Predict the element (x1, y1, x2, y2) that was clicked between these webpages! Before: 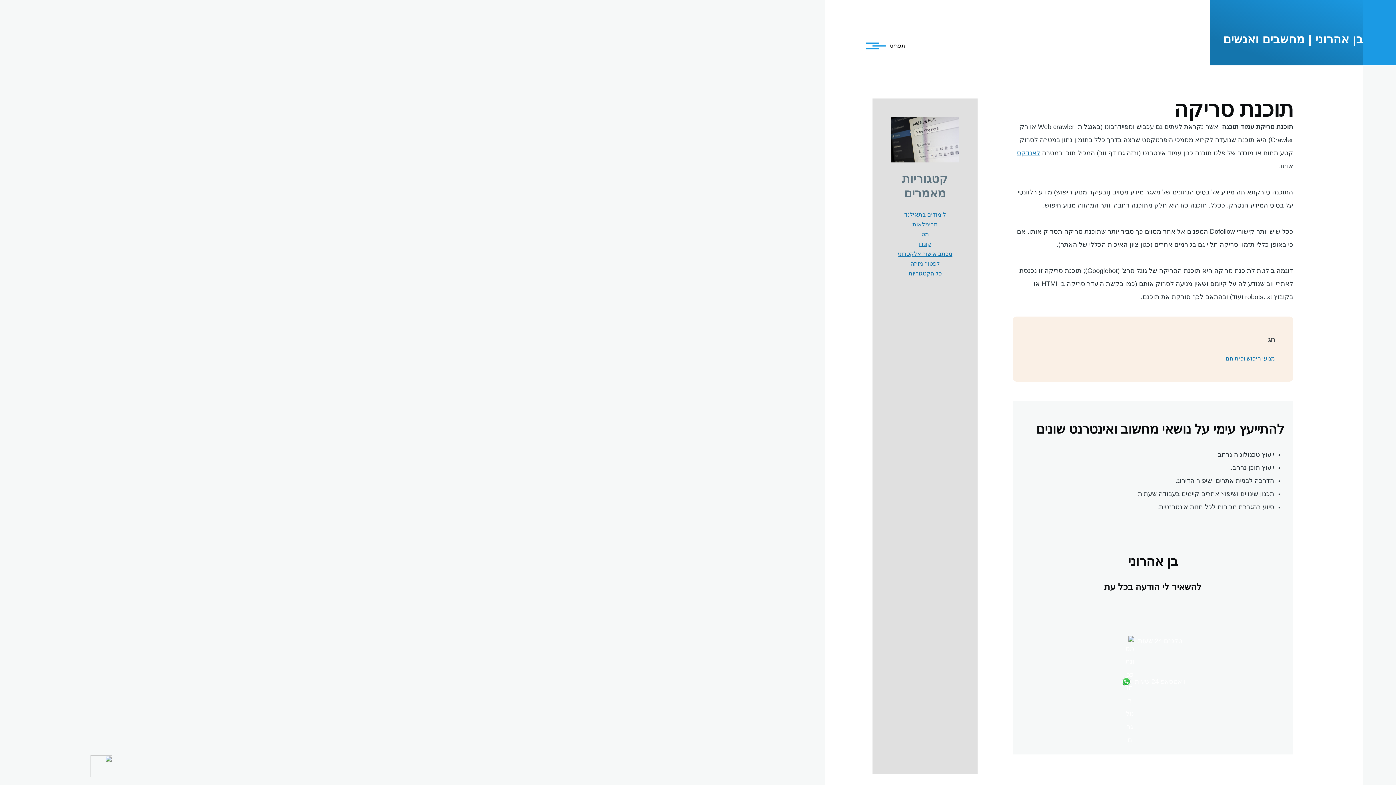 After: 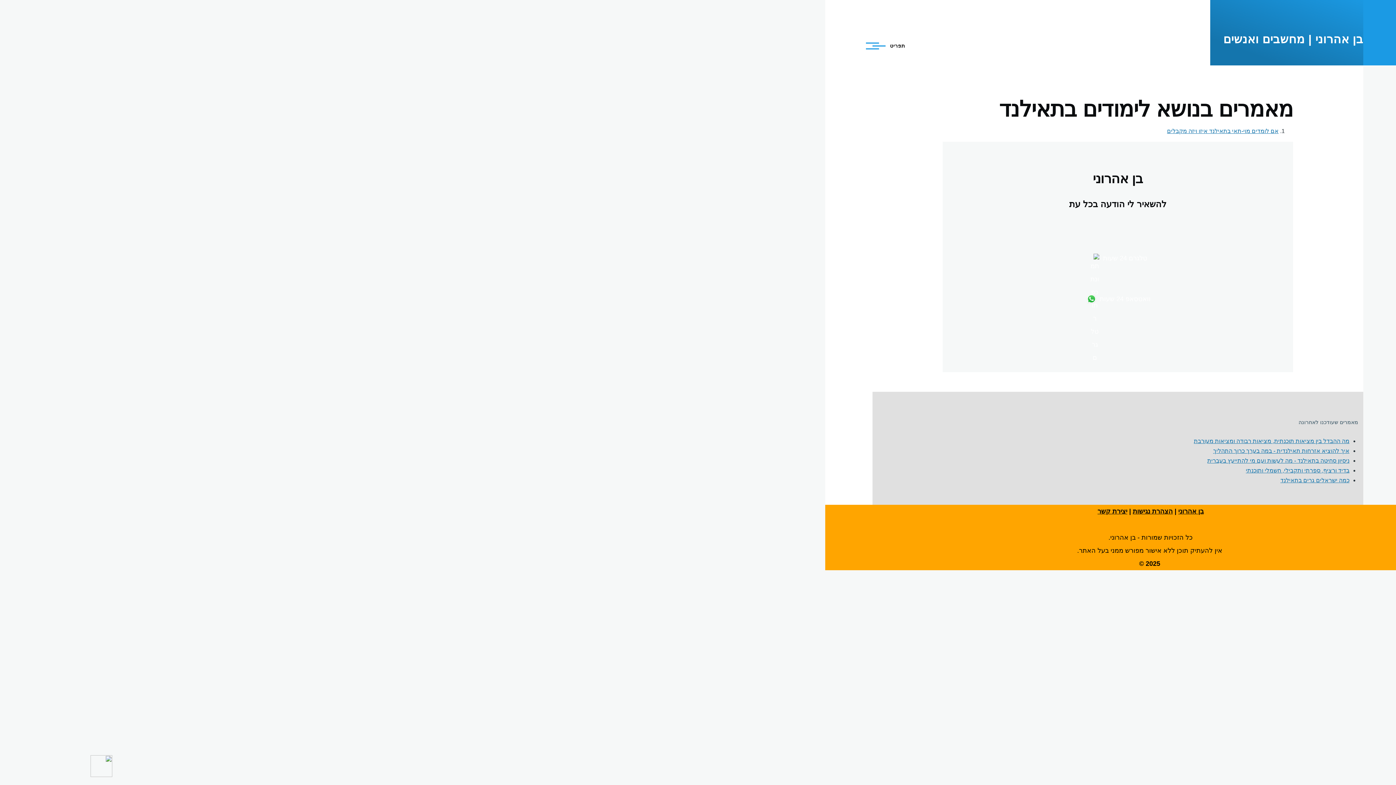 Action: bbox: (904, 211, 946, 217) label: לימודים בתאילנד